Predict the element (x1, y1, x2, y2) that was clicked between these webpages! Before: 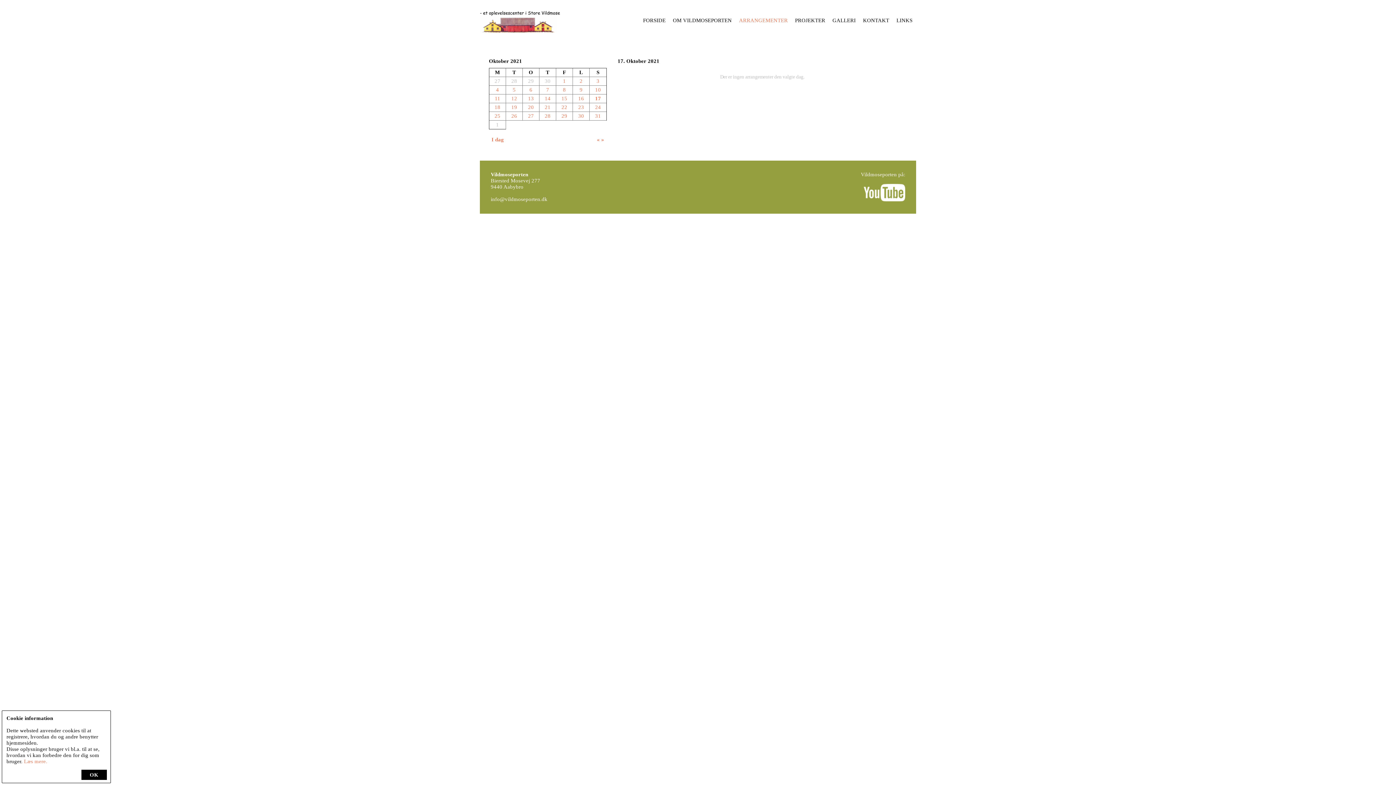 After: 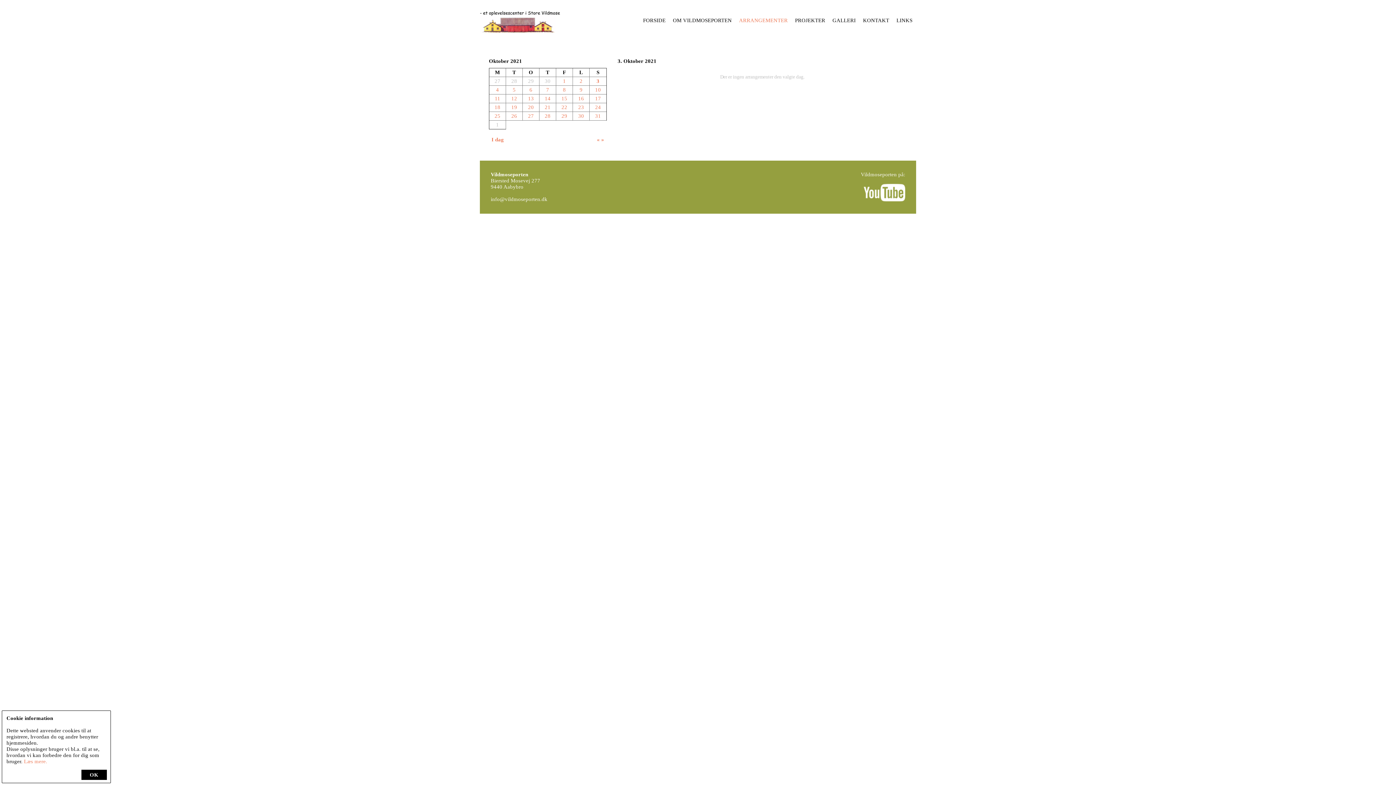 Action: bbox: (596, 78, 599, 84) label: 3